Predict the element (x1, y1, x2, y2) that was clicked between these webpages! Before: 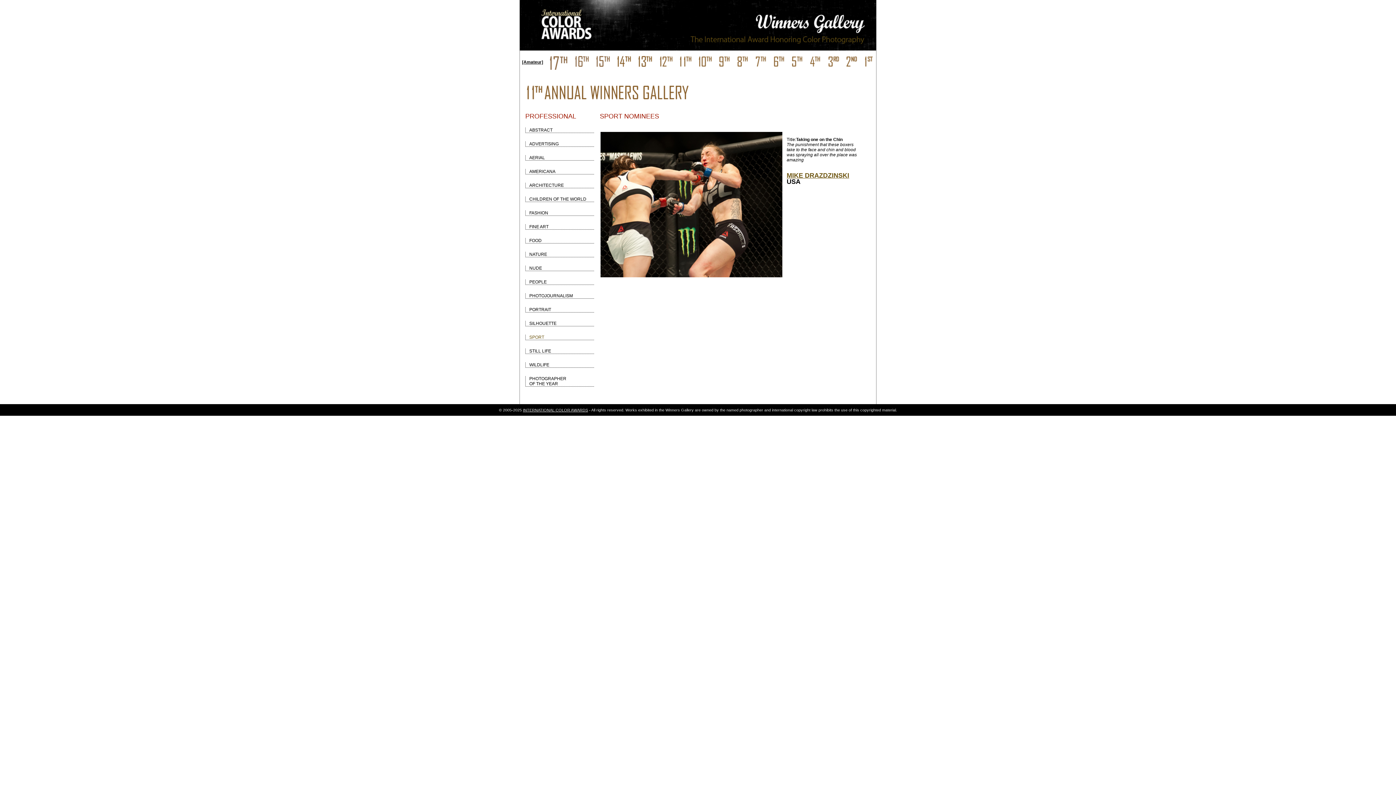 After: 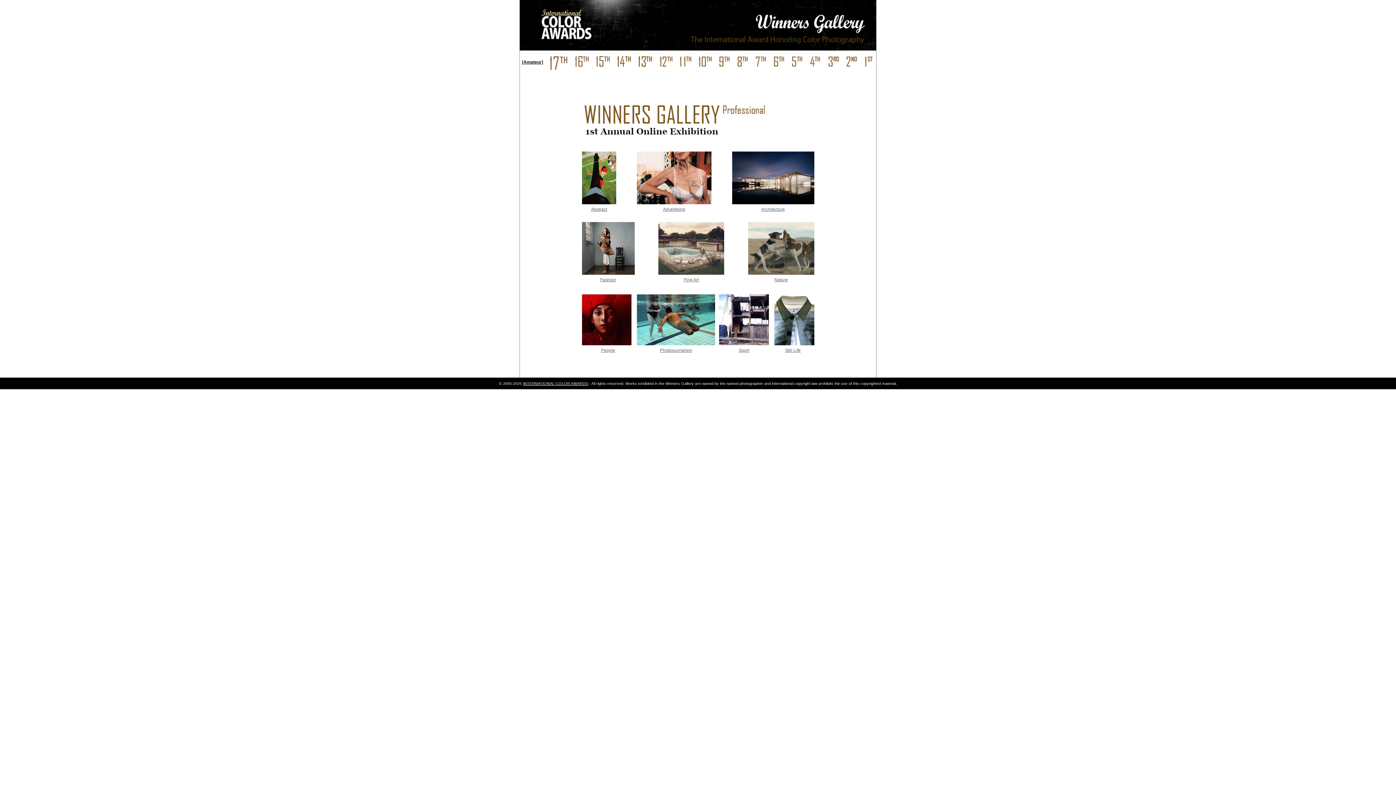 Action: bbox: (864, 55, 874, 70)